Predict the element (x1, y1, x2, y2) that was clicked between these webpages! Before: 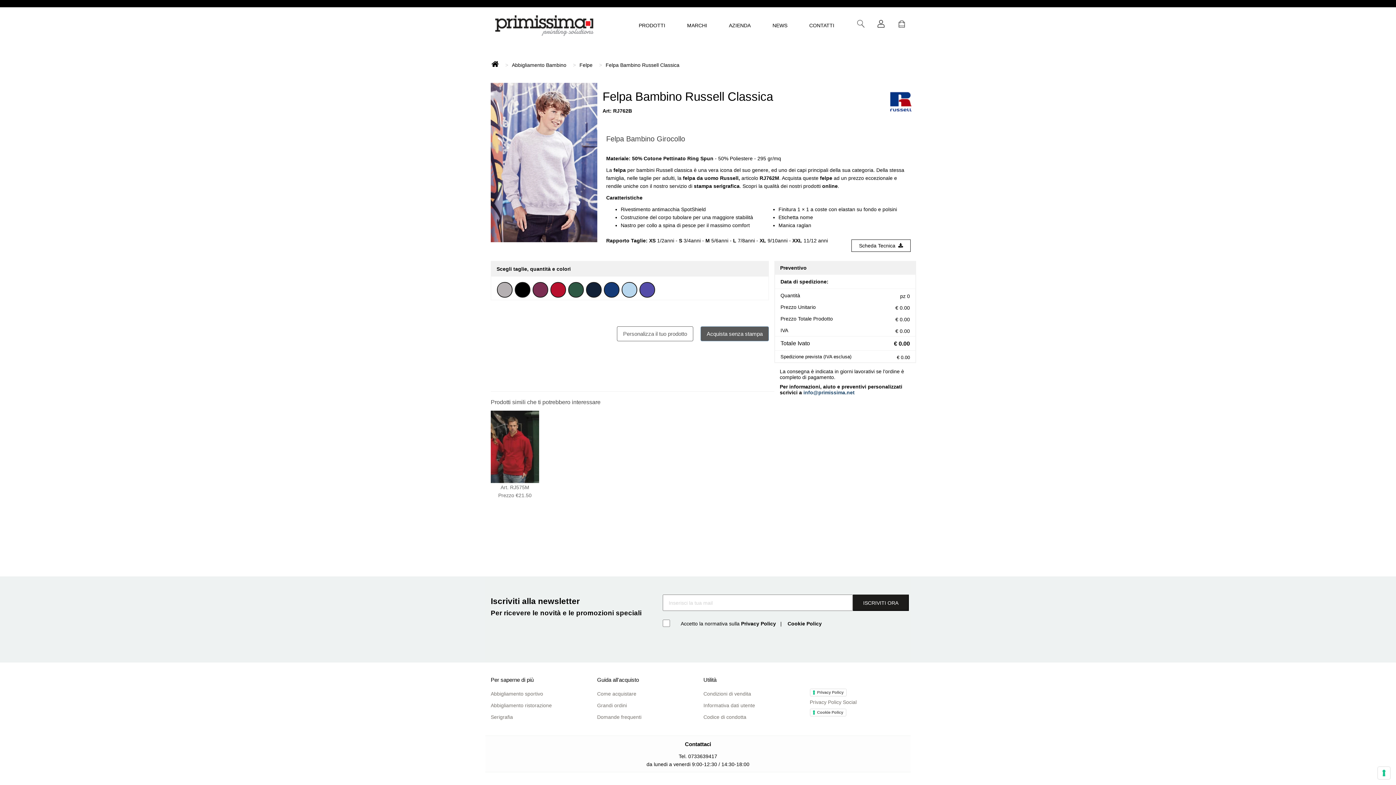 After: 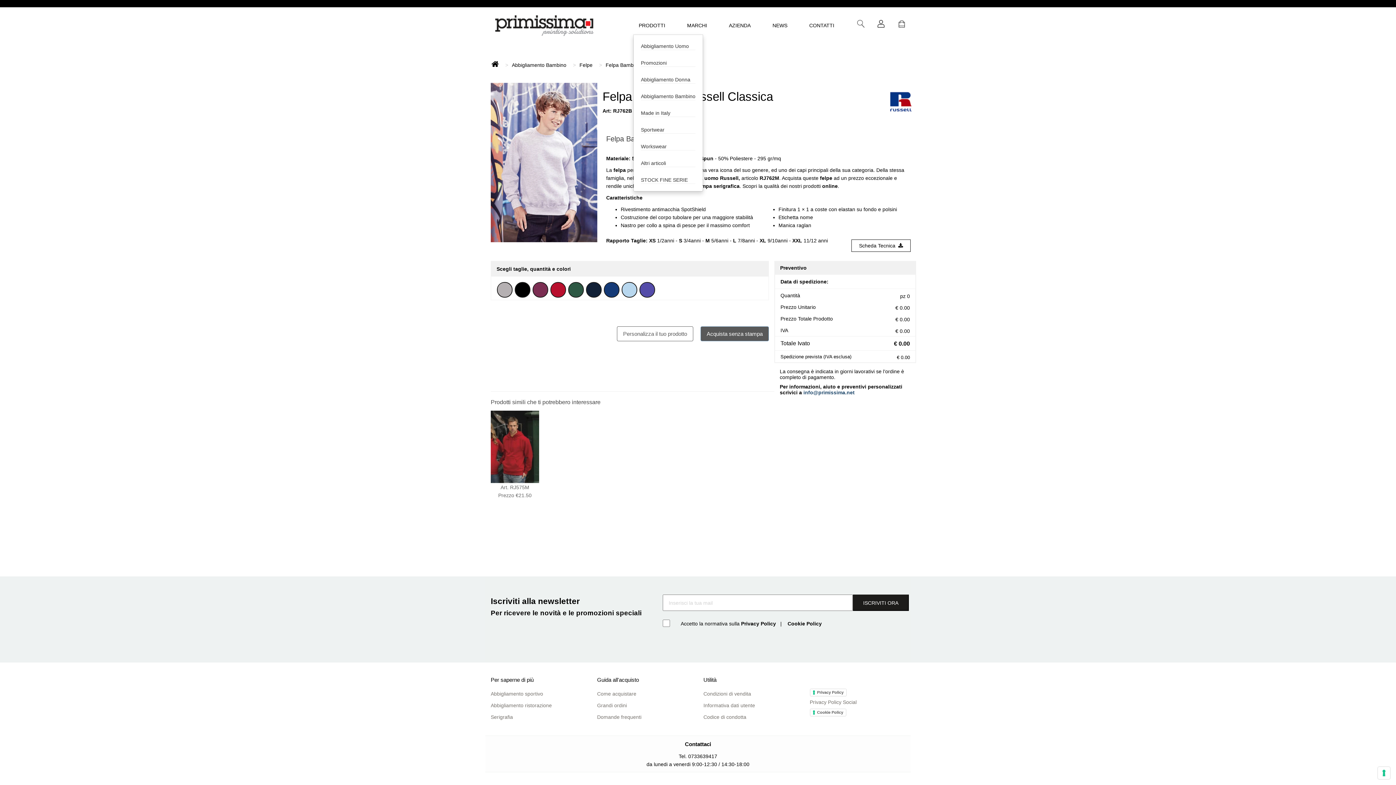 Action: label: PRODOTTI bbox: (633, 16, 670, 34)